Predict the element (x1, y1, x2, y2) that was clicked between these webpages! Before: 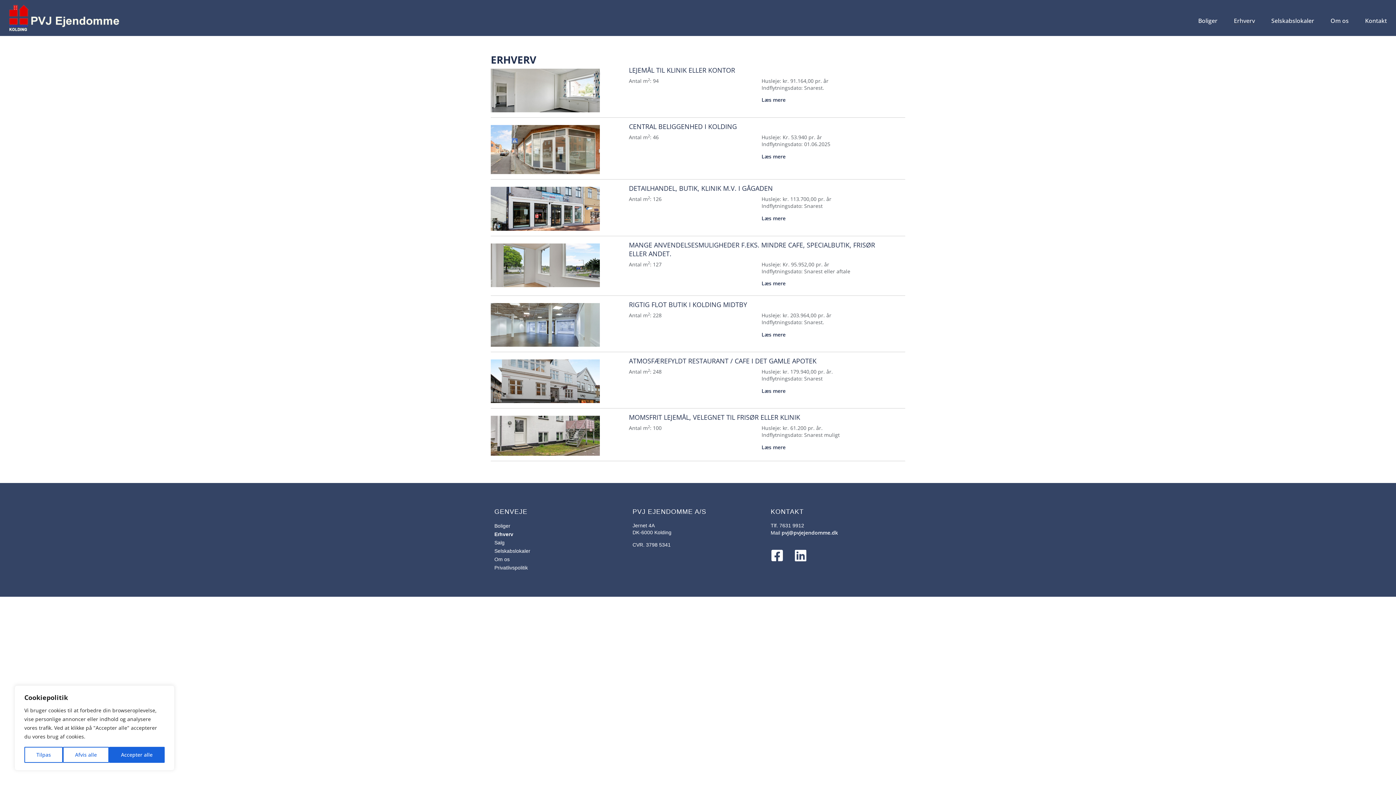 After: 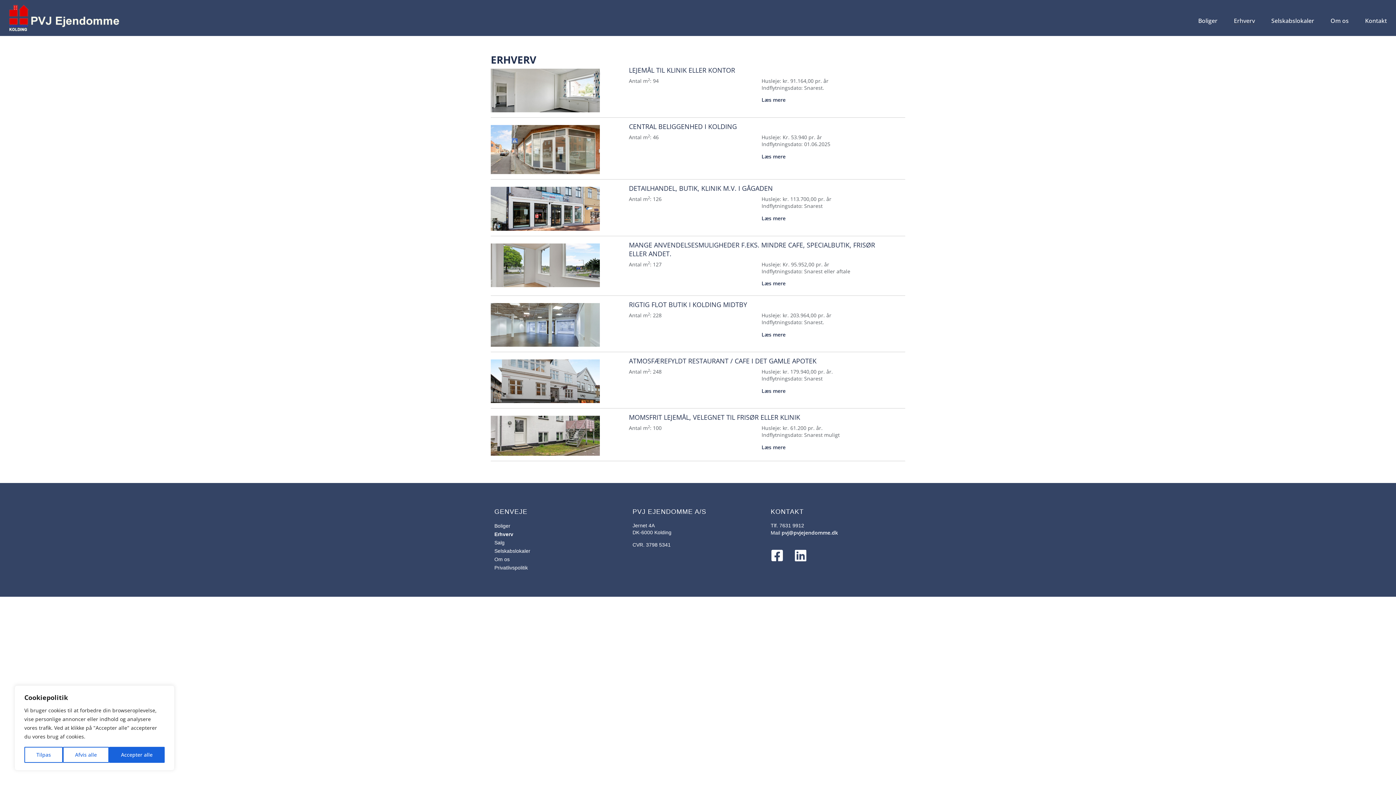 Action: label: Erhverv bbox: (494, 531, 625, 538)